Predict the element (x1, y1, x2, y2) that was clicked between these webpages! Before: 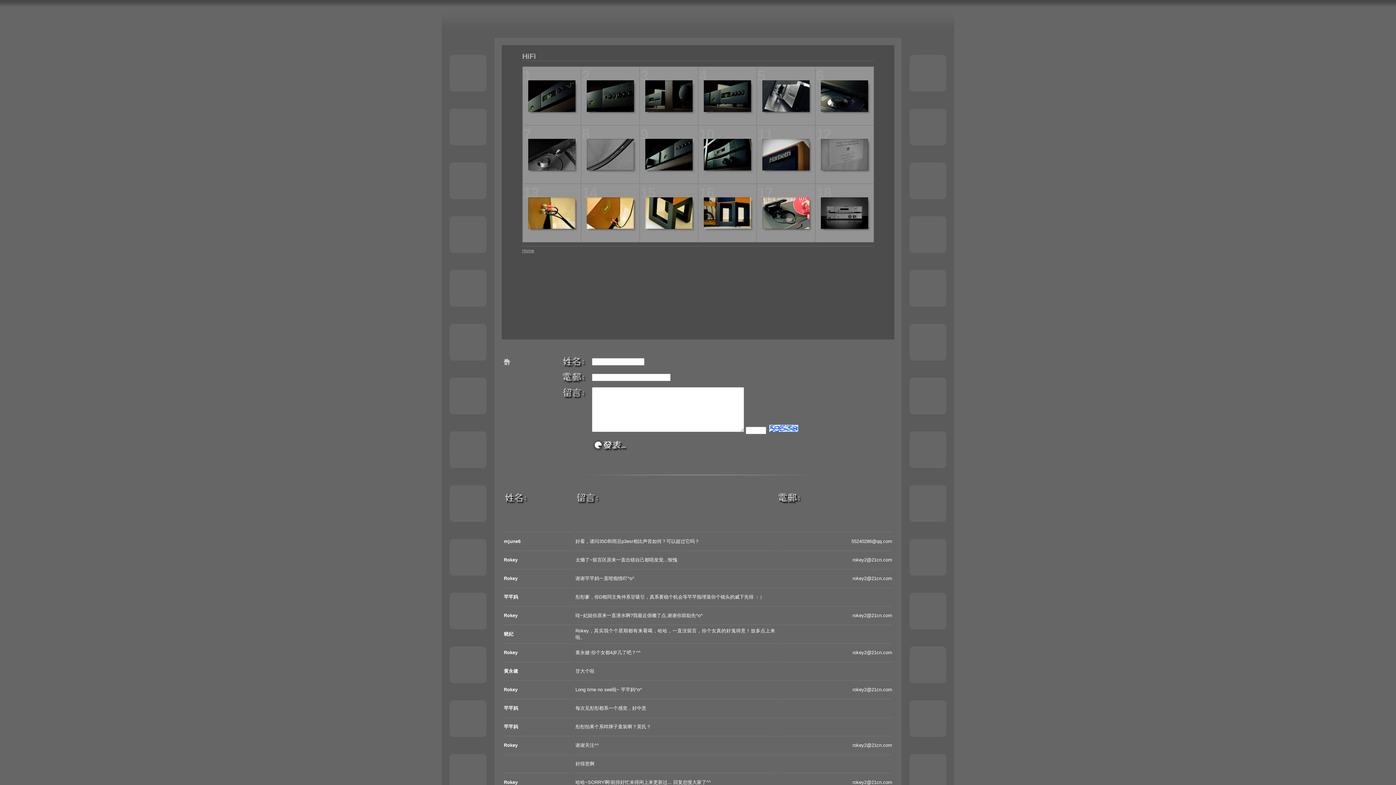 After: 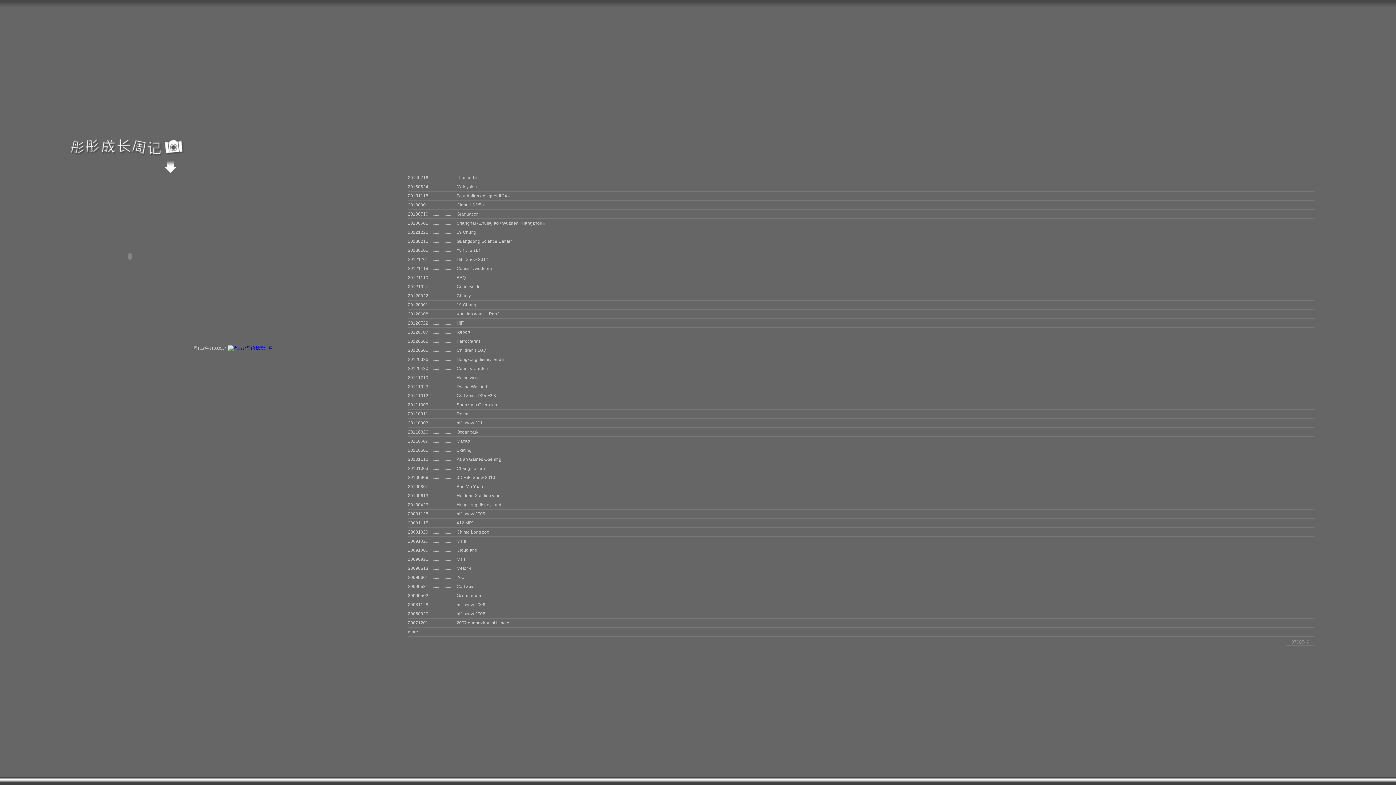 Action: bbox: (503, 360, 510, 366)